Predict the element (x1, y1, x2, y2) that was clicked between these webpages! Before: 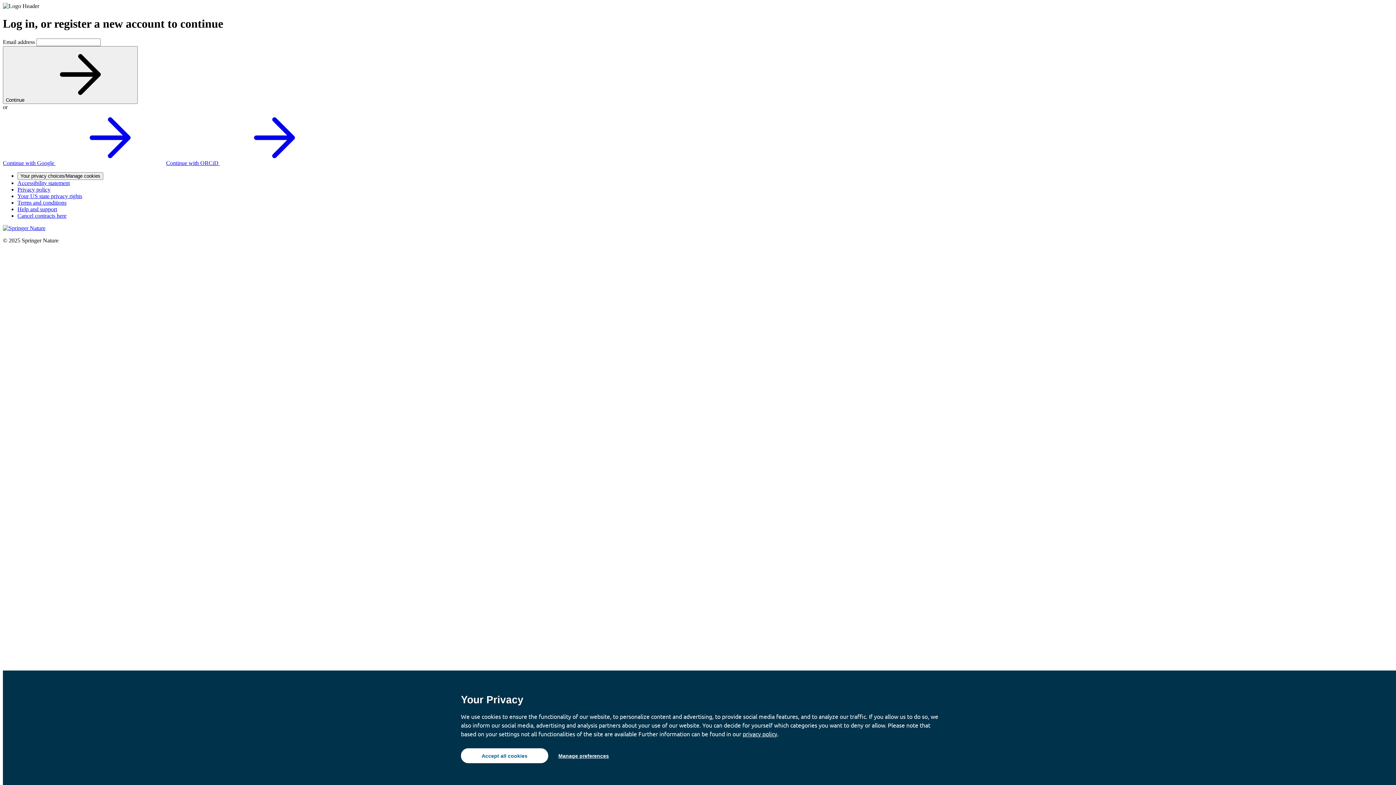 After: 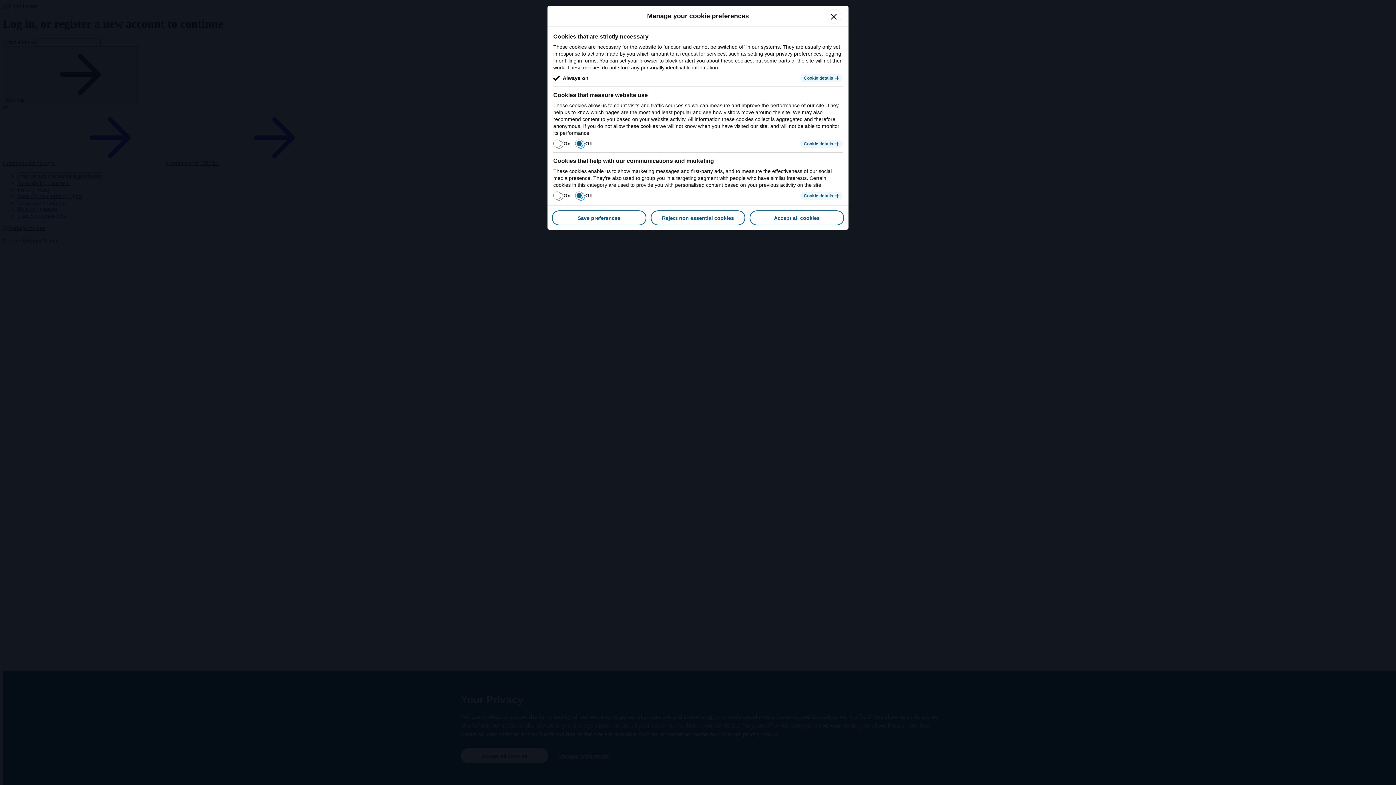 Action: bbox: (552, 748, 614, 763) label: Manage preferences